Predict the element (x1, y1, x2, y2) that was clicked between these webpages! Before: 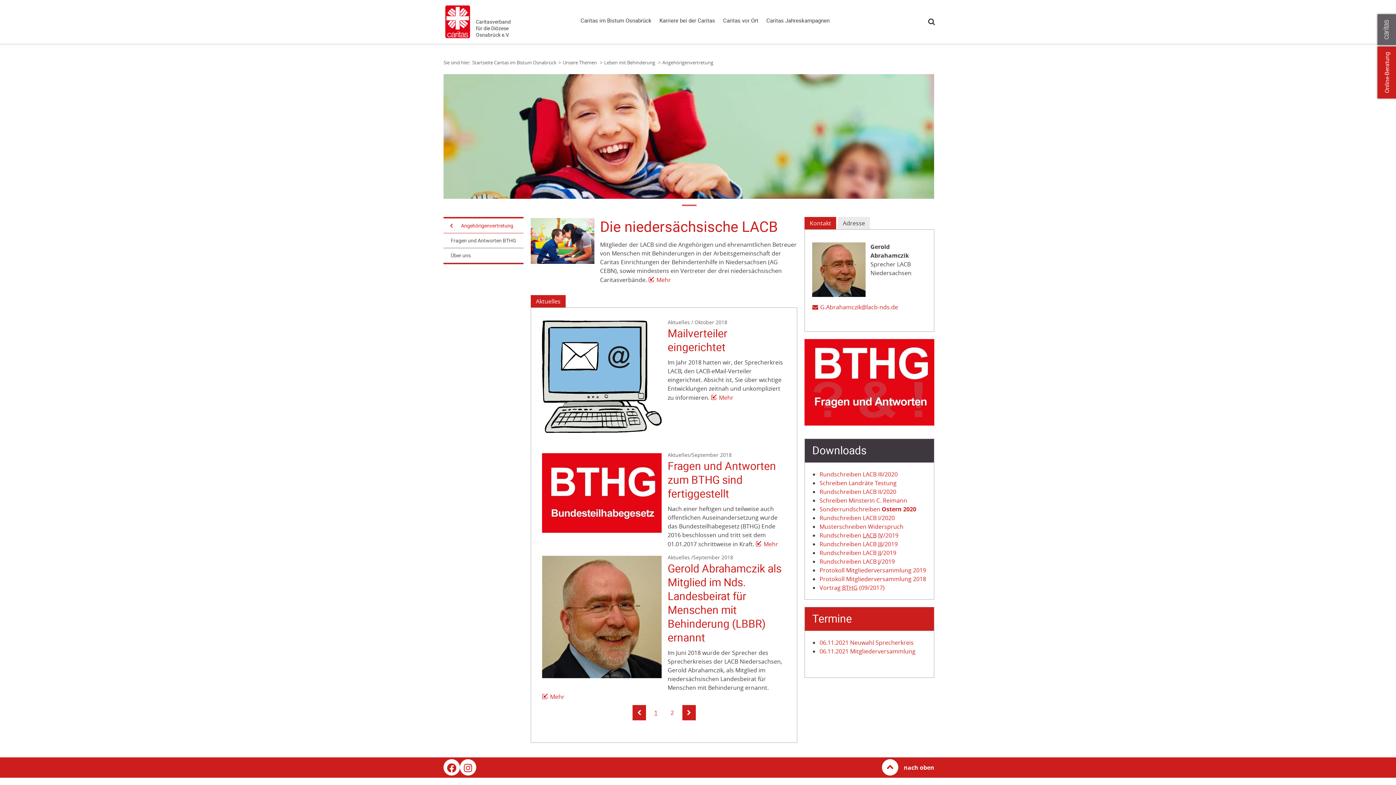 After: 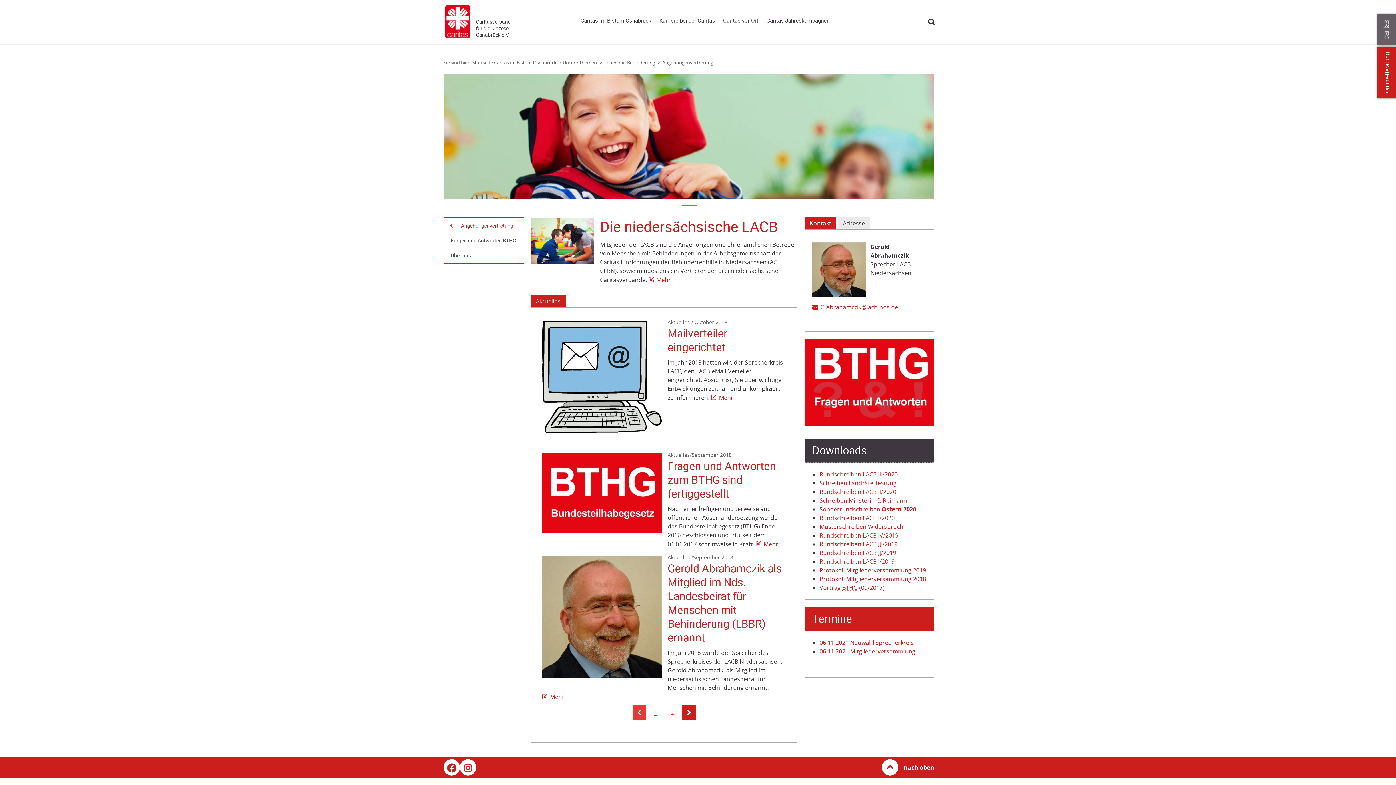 Action: bbox: (632, 705, 646, 720) label: Vorherige